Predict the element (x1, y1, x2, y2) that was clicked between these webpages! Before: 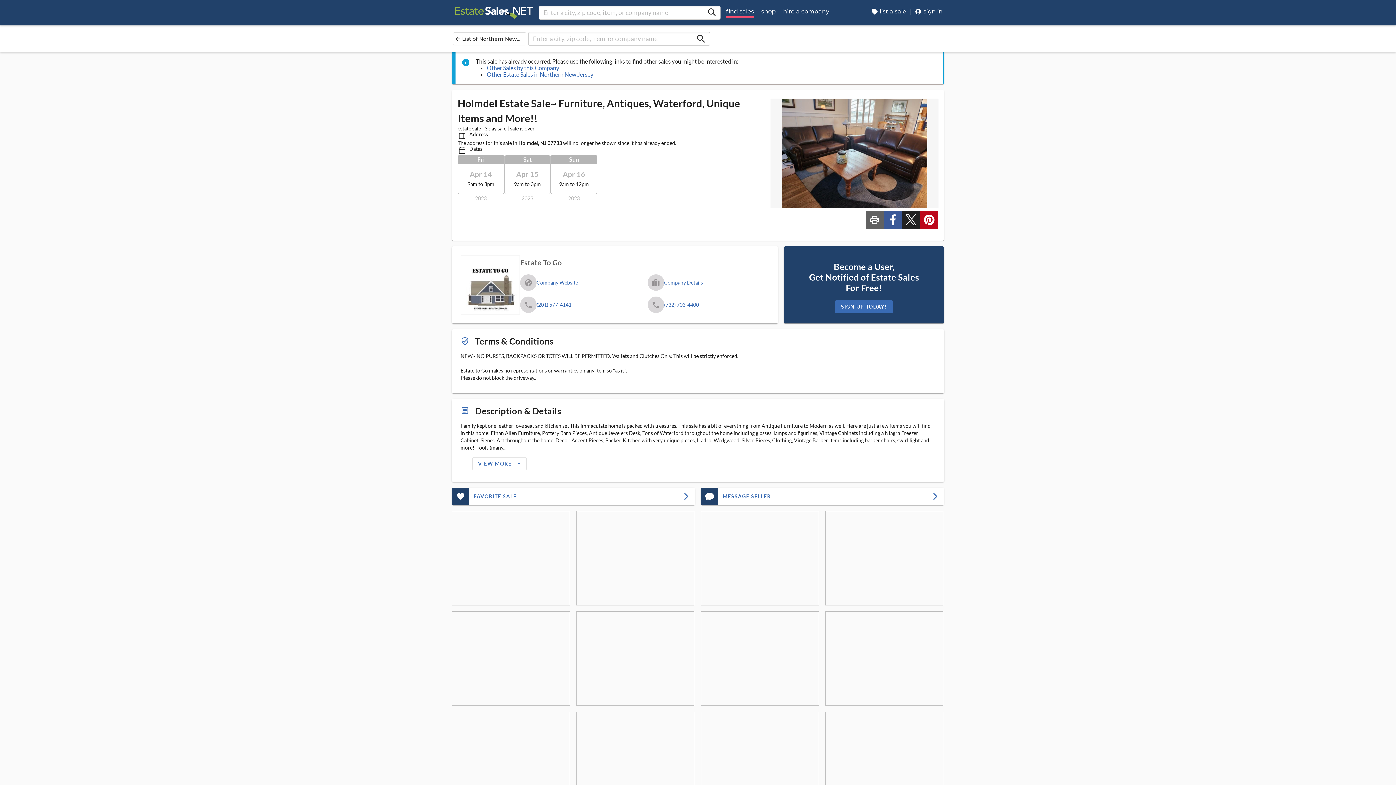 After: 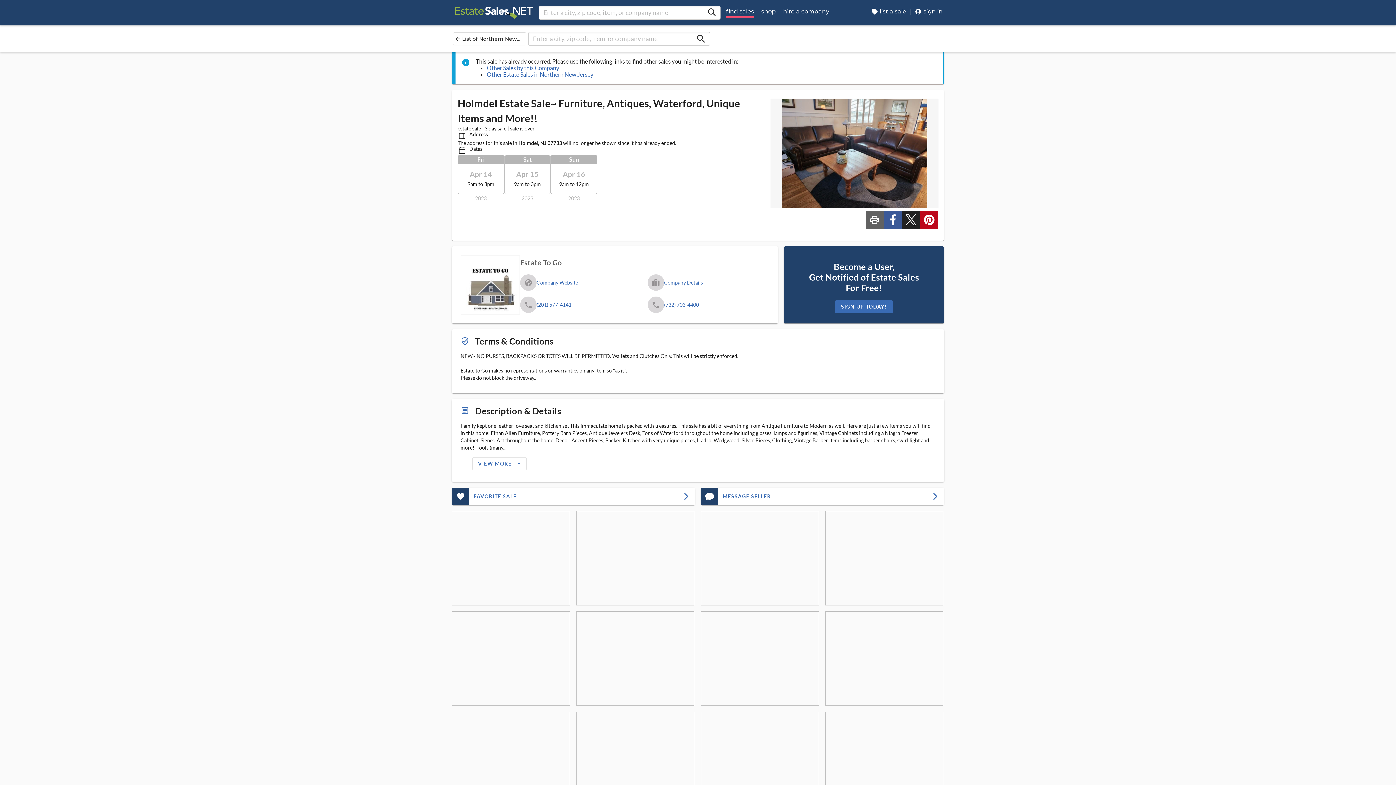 Action: bbox: (576, 712, 694, 806) label: View Sale Picture